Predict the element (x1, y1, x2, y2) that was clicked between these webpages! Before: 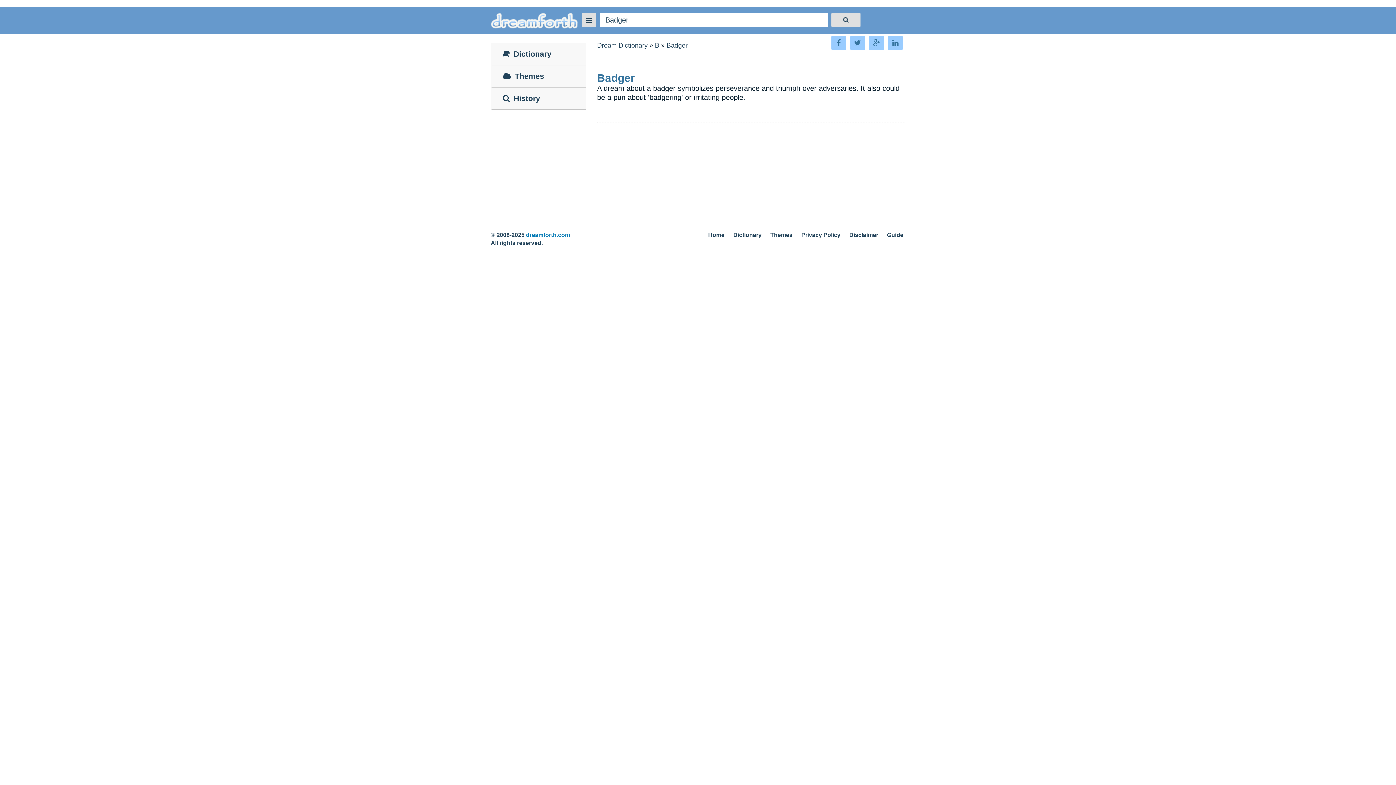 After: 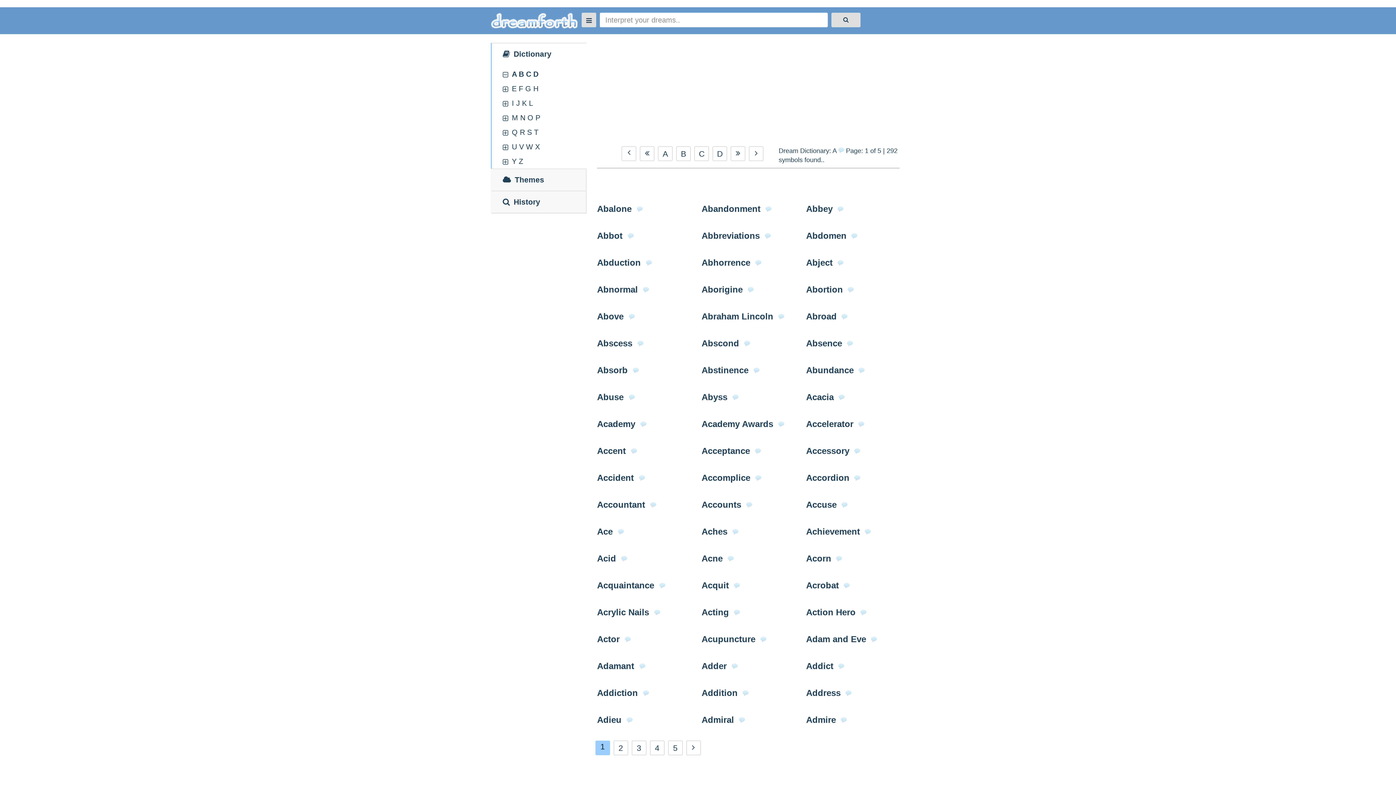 Action: bbox: (597, 41, 647, 49) label: Dream Dictionary